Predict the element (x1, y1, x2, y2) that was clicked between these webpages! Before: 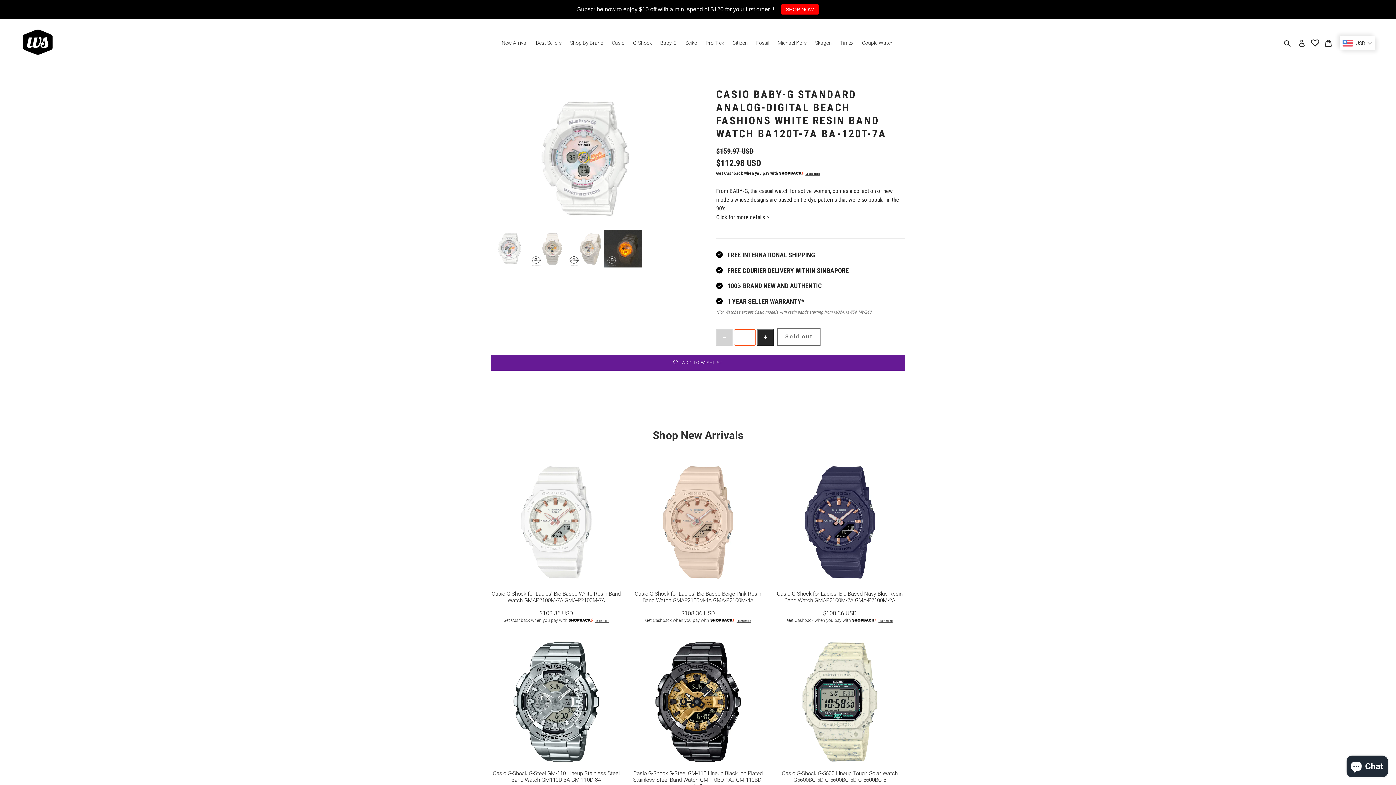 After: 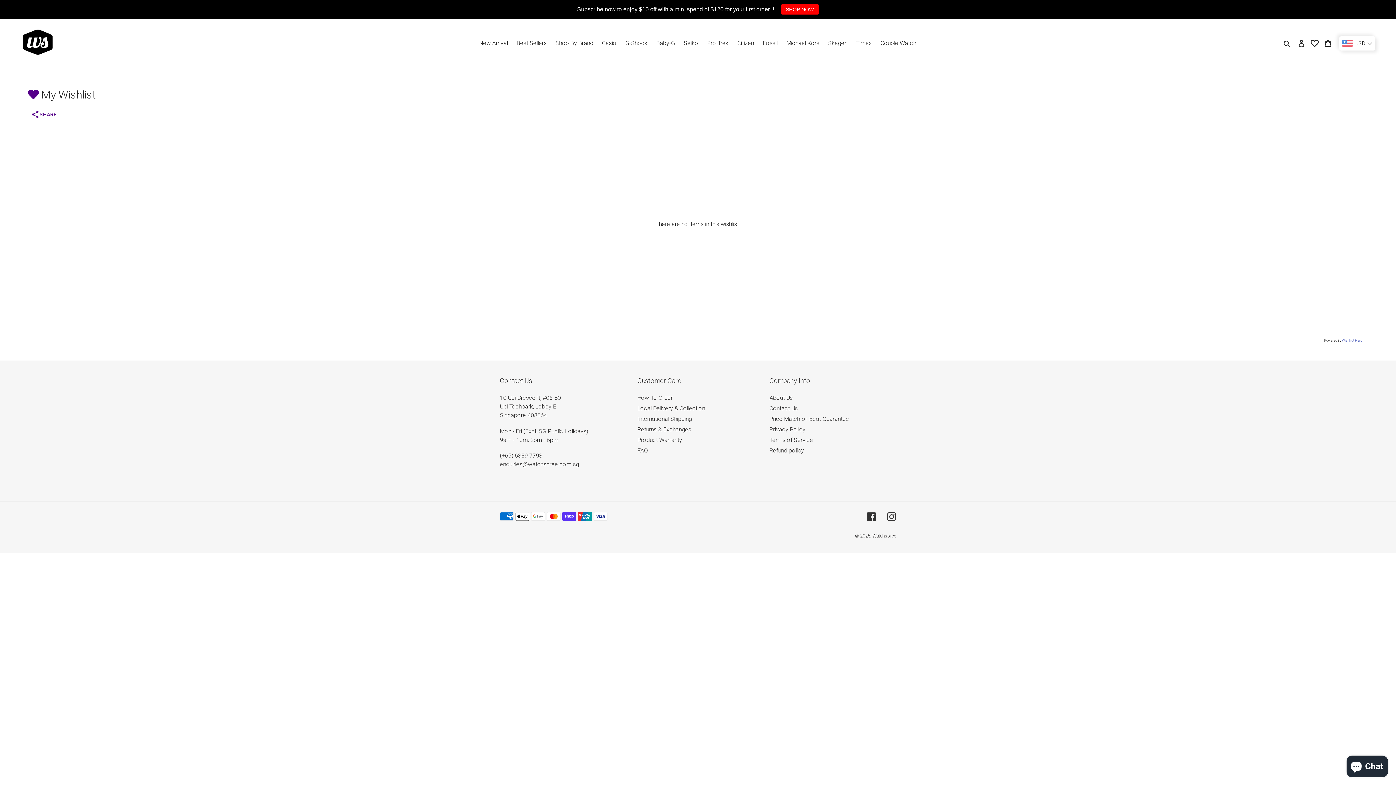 Action: bbox: (1309, 37, 1321, 49)